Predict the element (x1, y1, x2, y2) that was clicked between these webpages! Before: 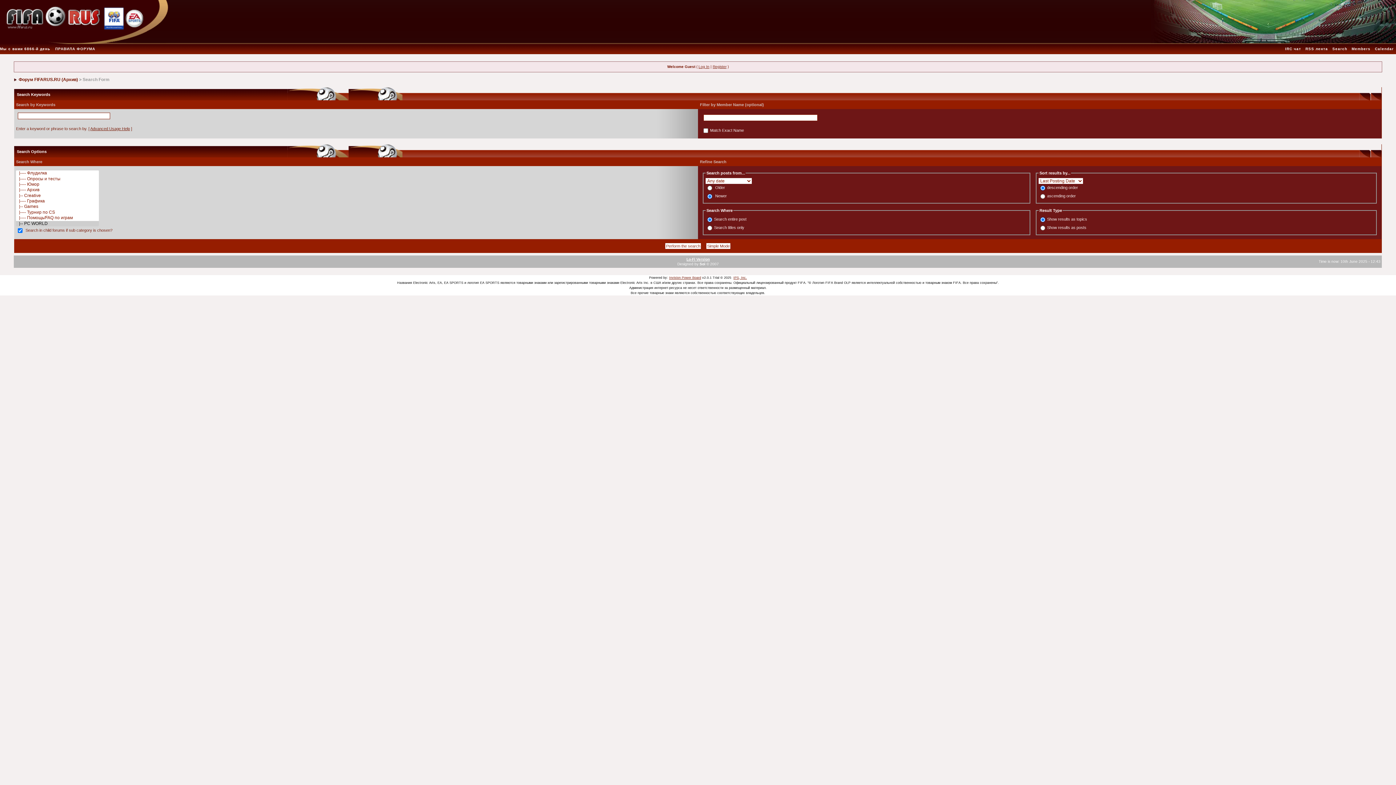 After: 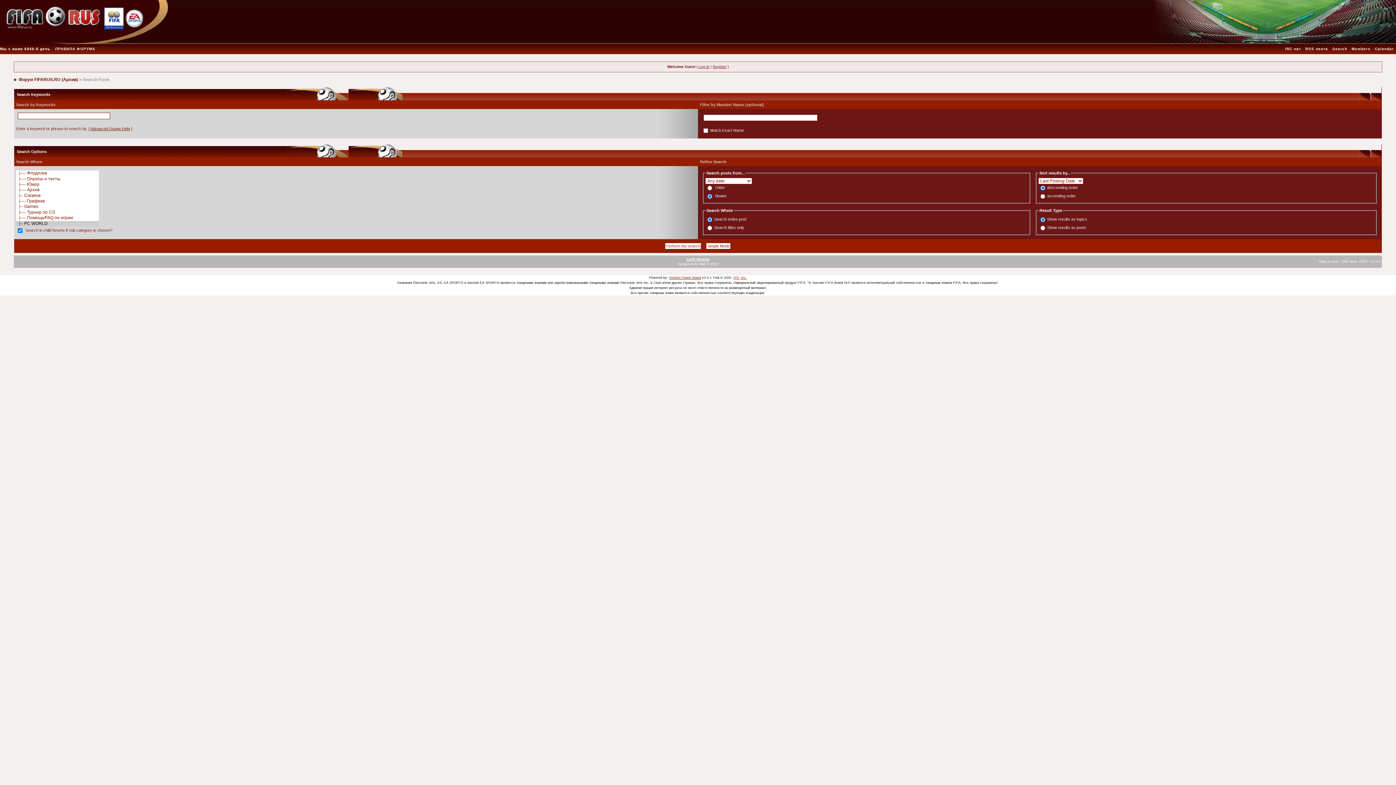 Action: label: IPS, Inc. bbox: (733, 276, 747, 279)